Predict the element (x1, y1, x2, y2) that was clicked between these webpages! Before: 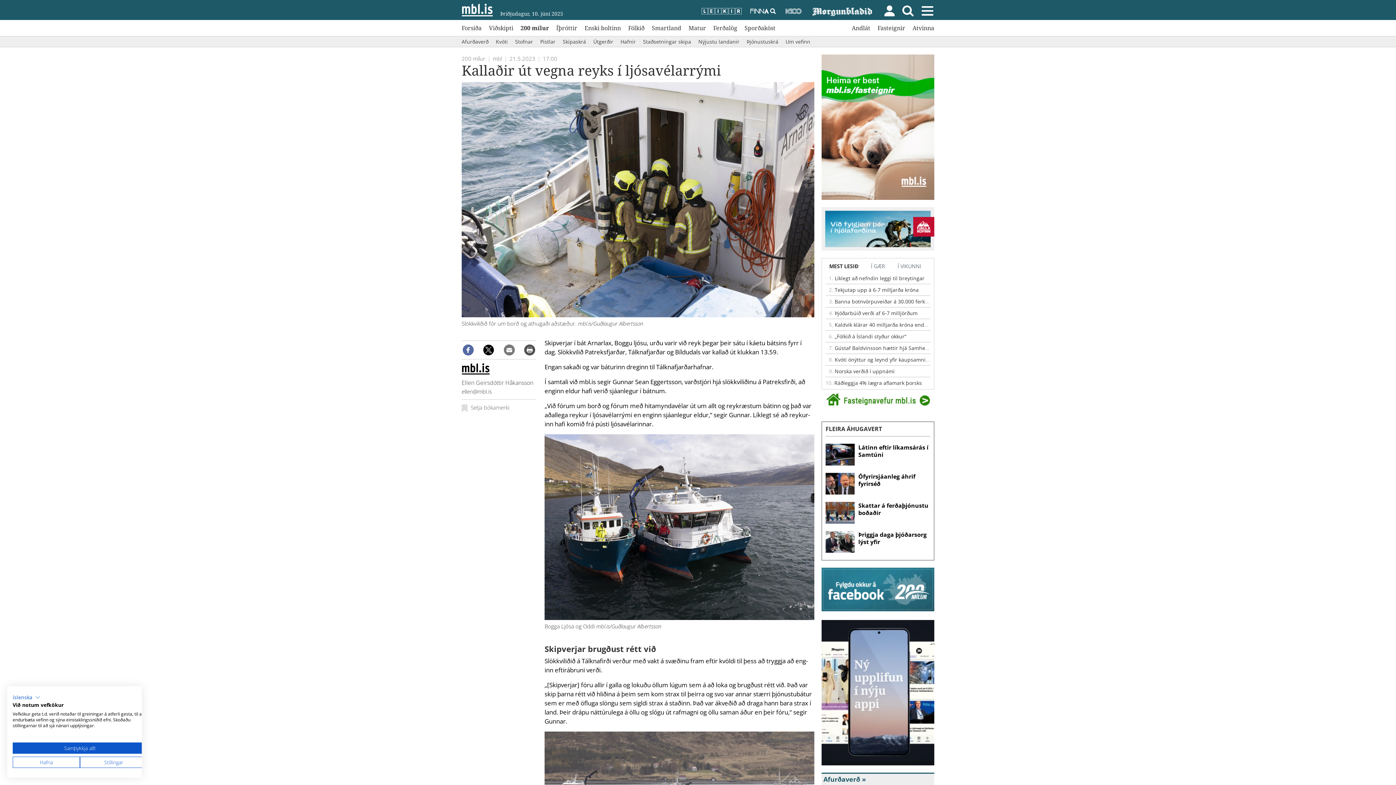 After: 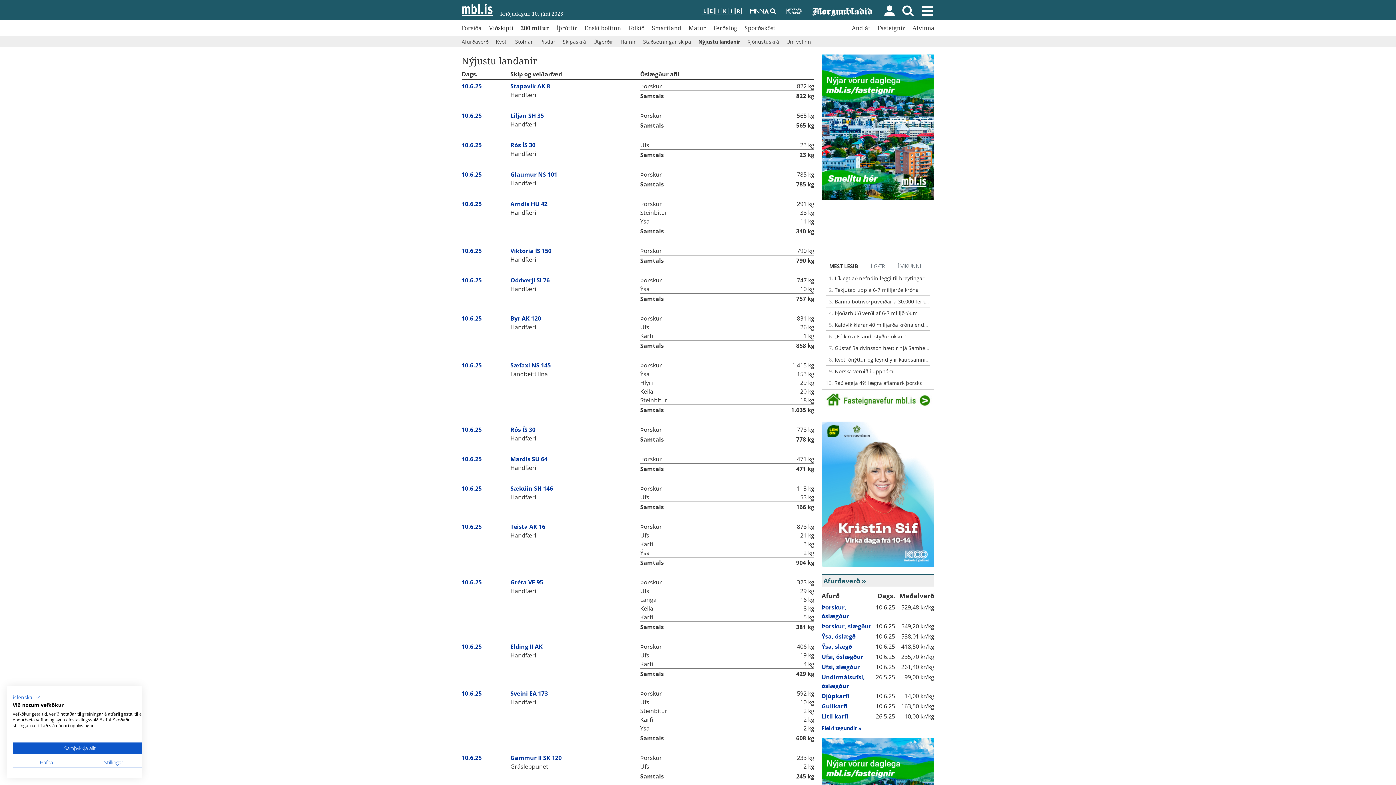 Action: label: Nýjustu landanir bbox: (698, 38, 739, 44)